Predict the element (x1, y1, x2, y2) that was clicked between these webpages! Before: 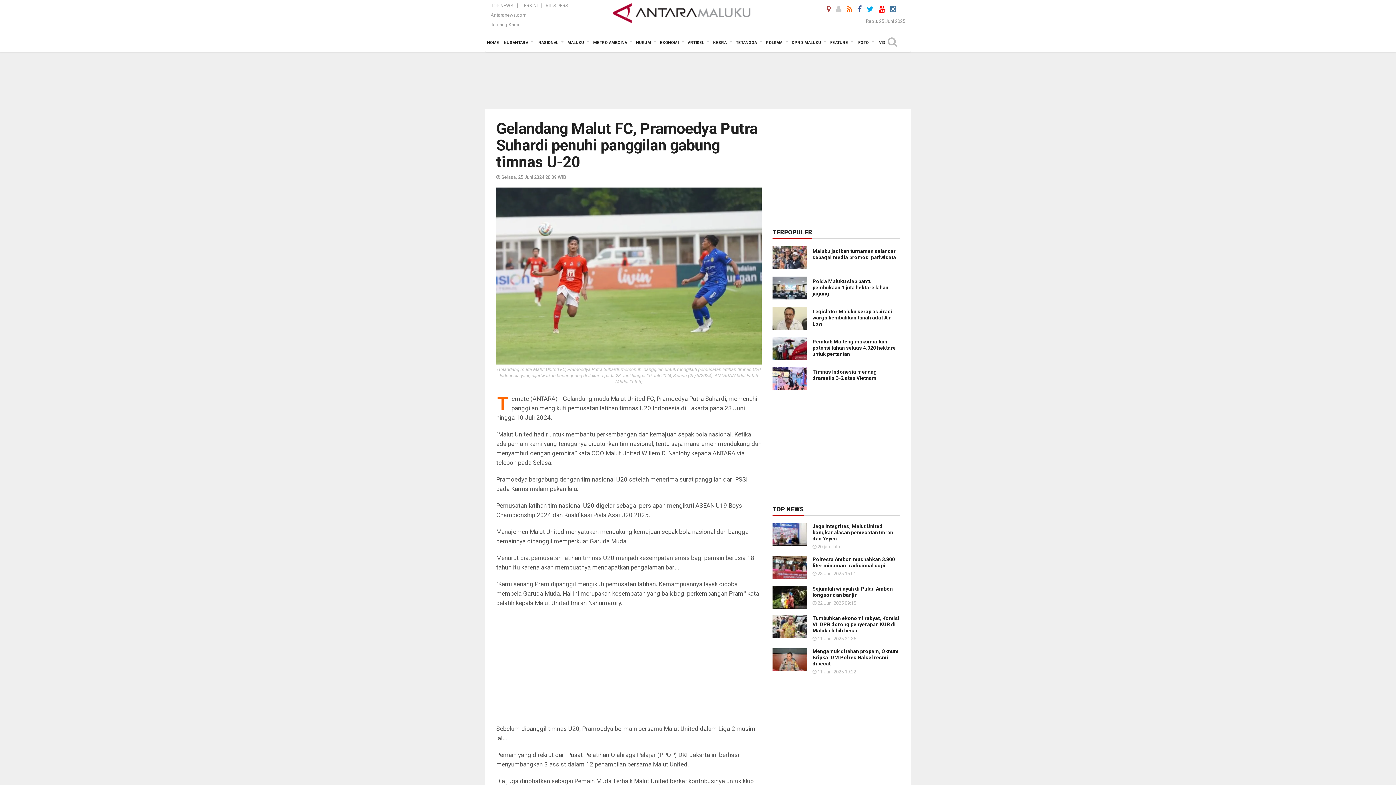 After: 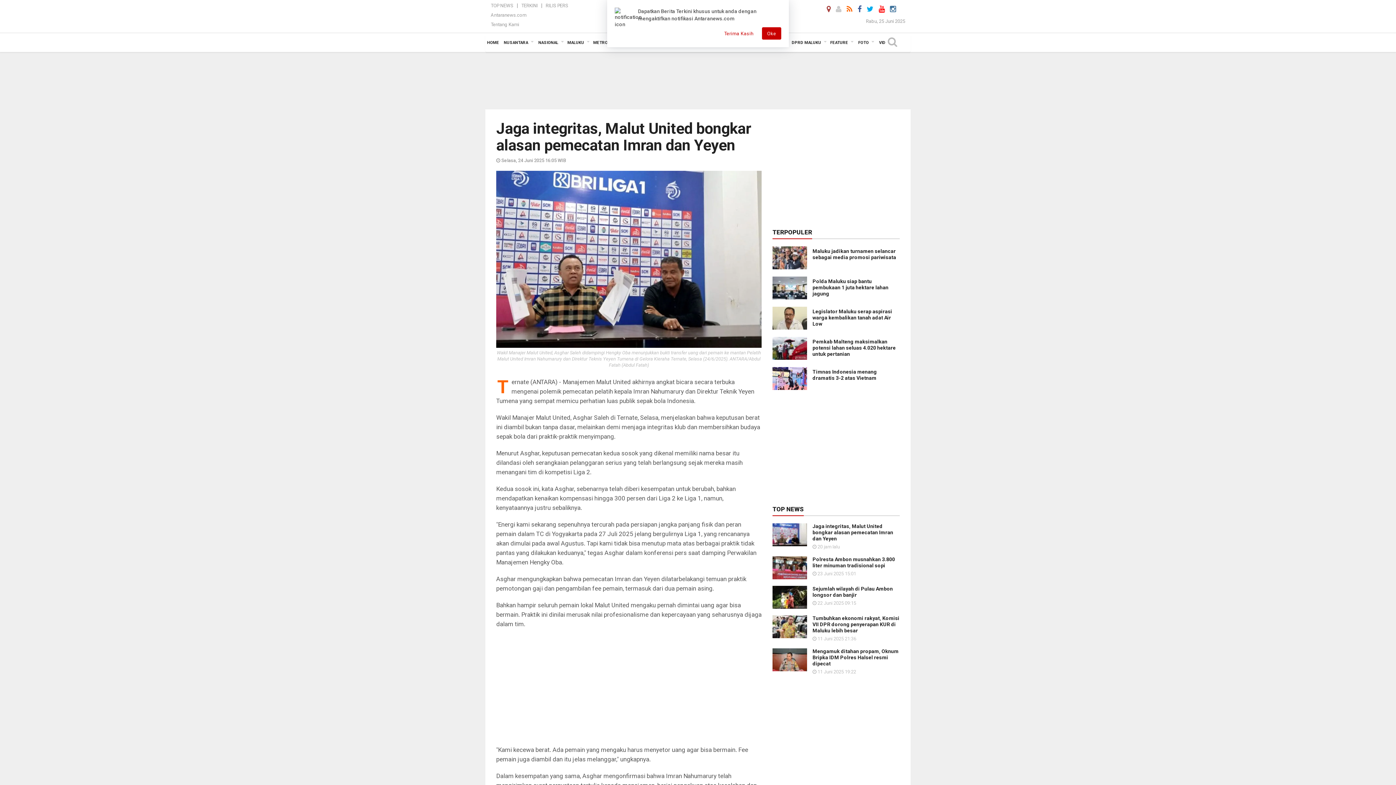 Action: bbox: (772, 531, 807, 537)